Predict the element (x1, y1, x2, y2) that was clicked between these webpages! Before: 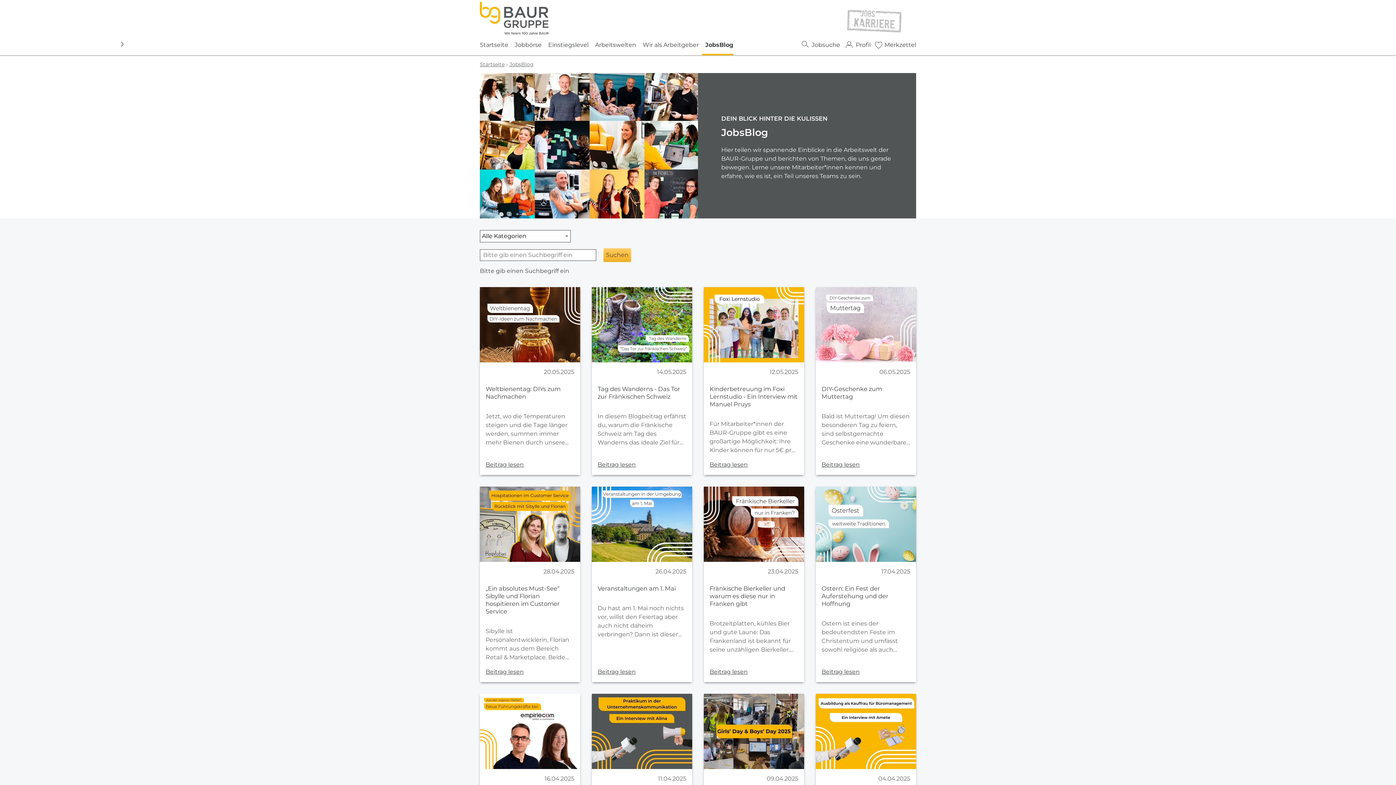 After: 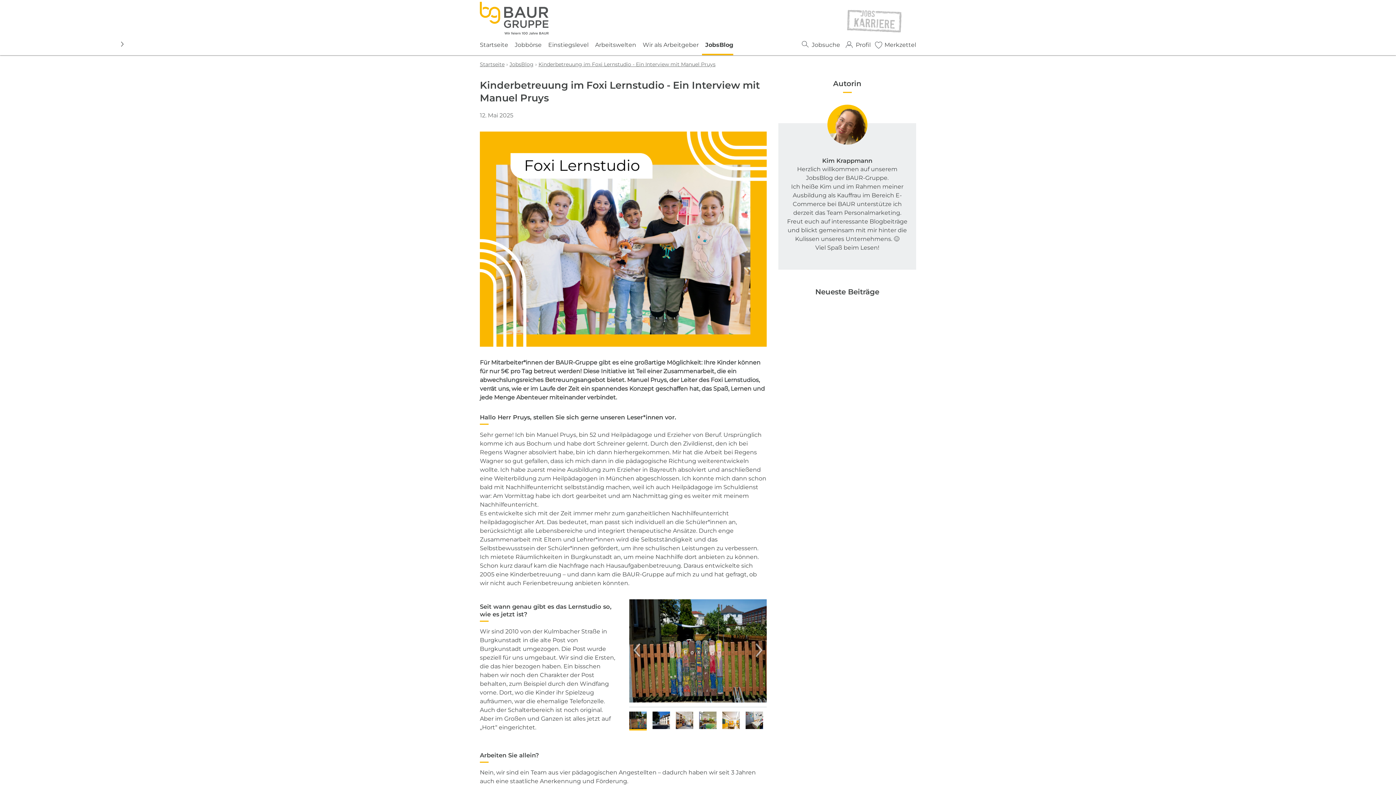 Action: bbox: (709, 385, 797, 407) label: Kinderbetreuung im Foxi Lernstudio - Ein Interview mit Manuel Pruys